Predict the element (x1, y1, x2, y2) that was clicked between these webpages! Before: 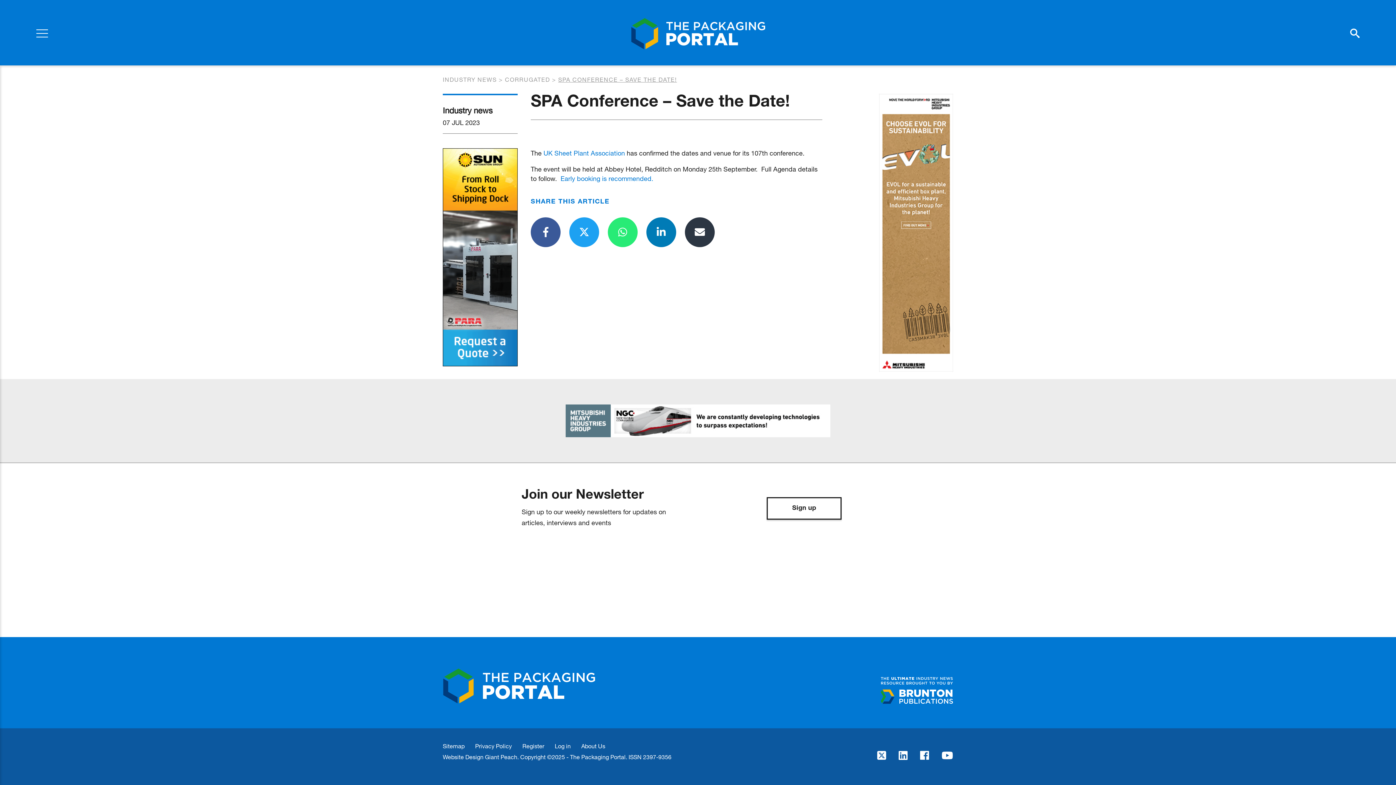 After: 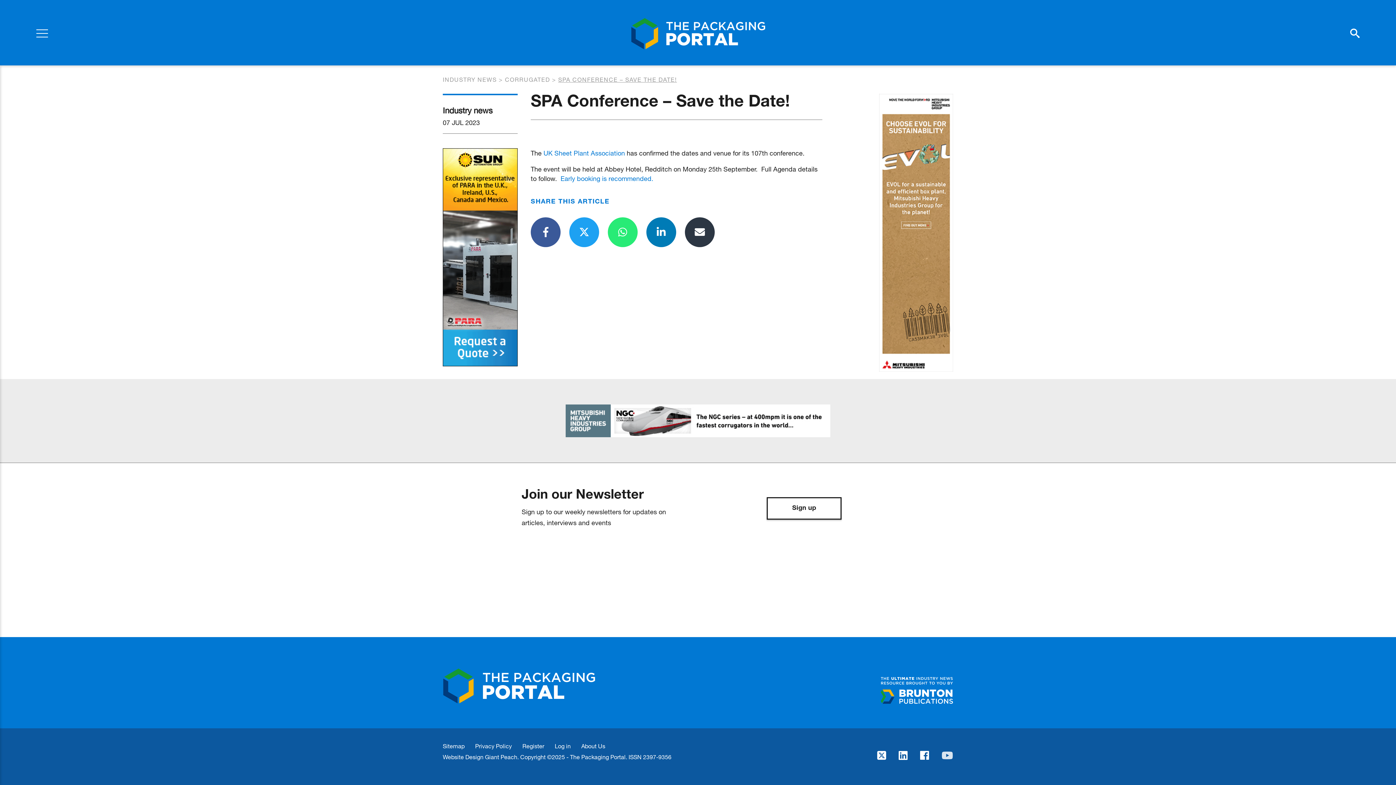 Action: bbox: (941, 750, 953, 761)